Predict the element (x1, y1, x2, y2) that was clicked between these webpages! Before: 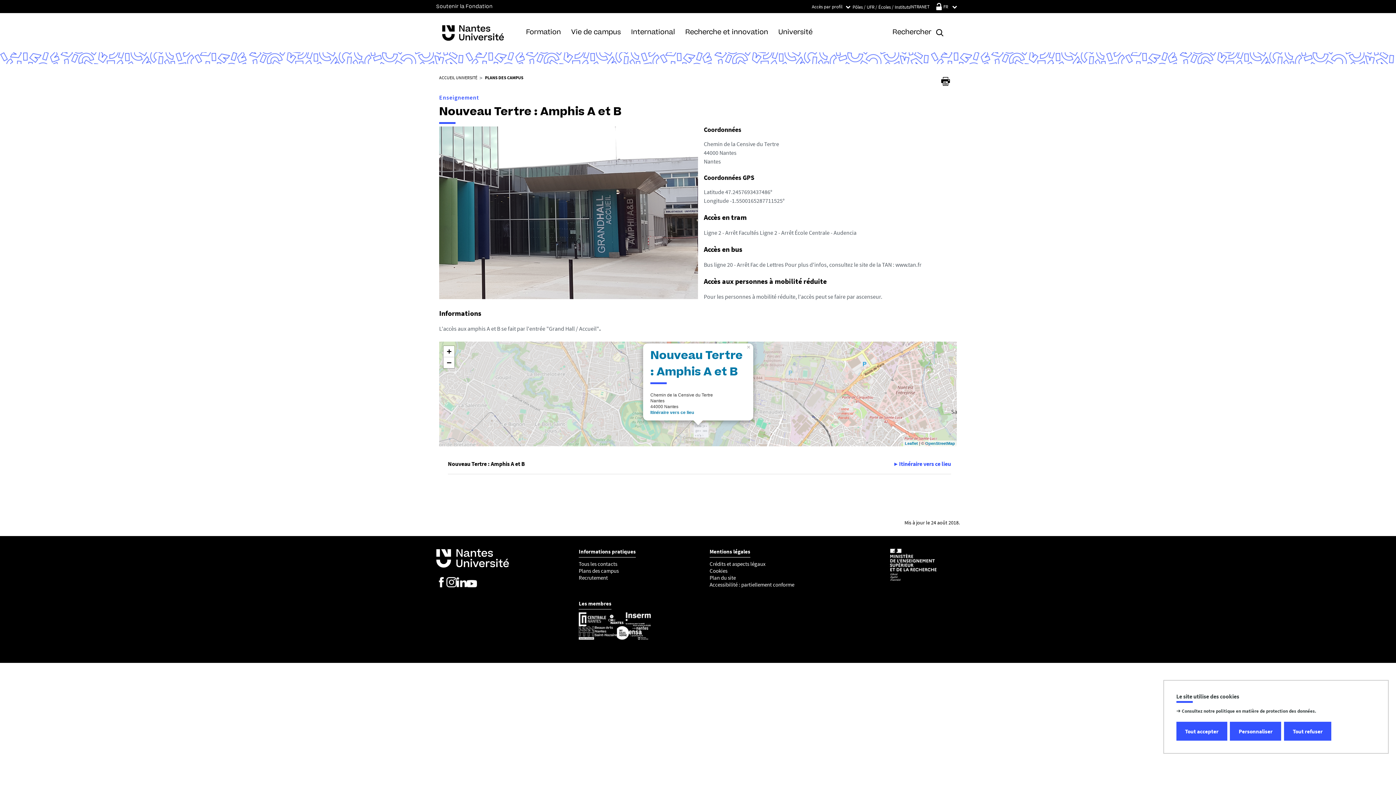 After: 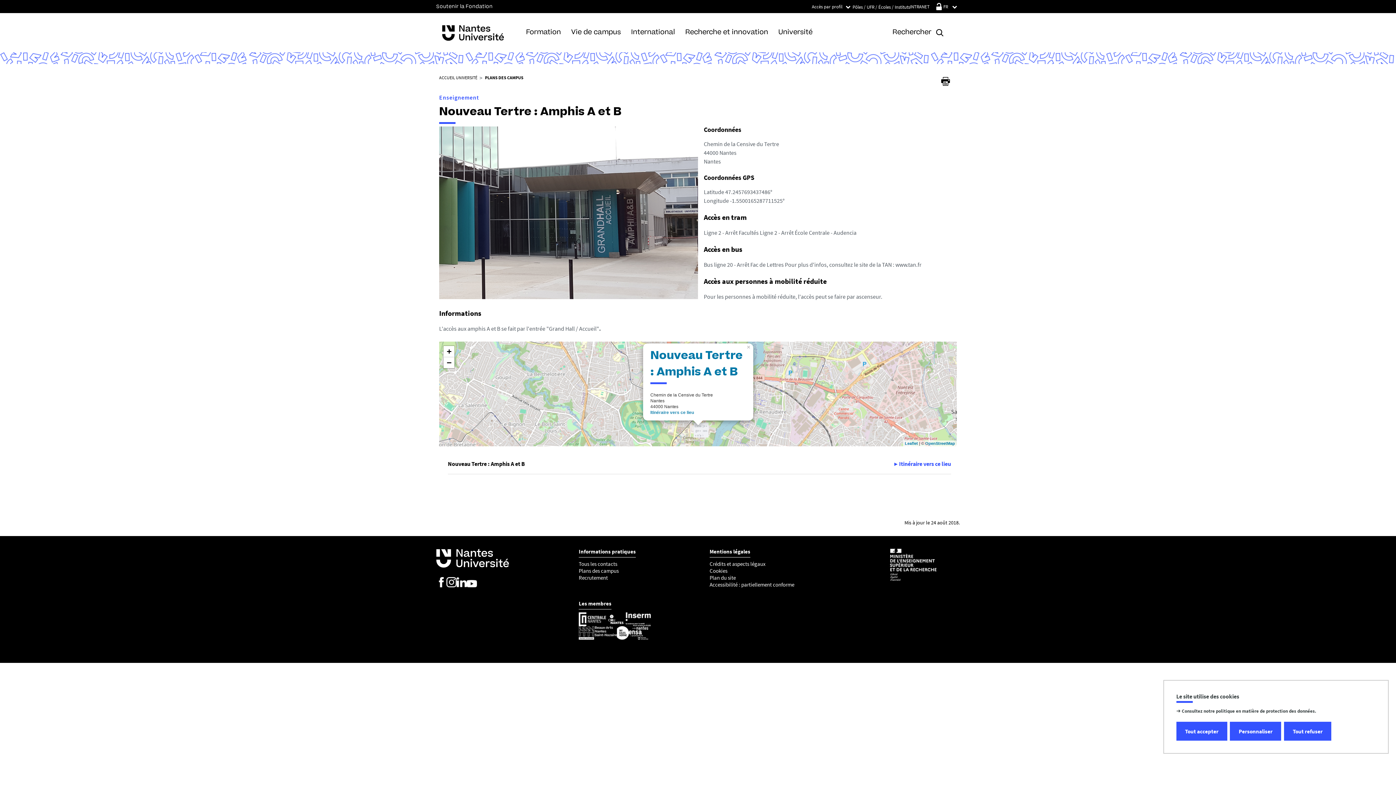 Action: label: Itinéraire vers ce lieu bbox: (650, 410, 694, 415)